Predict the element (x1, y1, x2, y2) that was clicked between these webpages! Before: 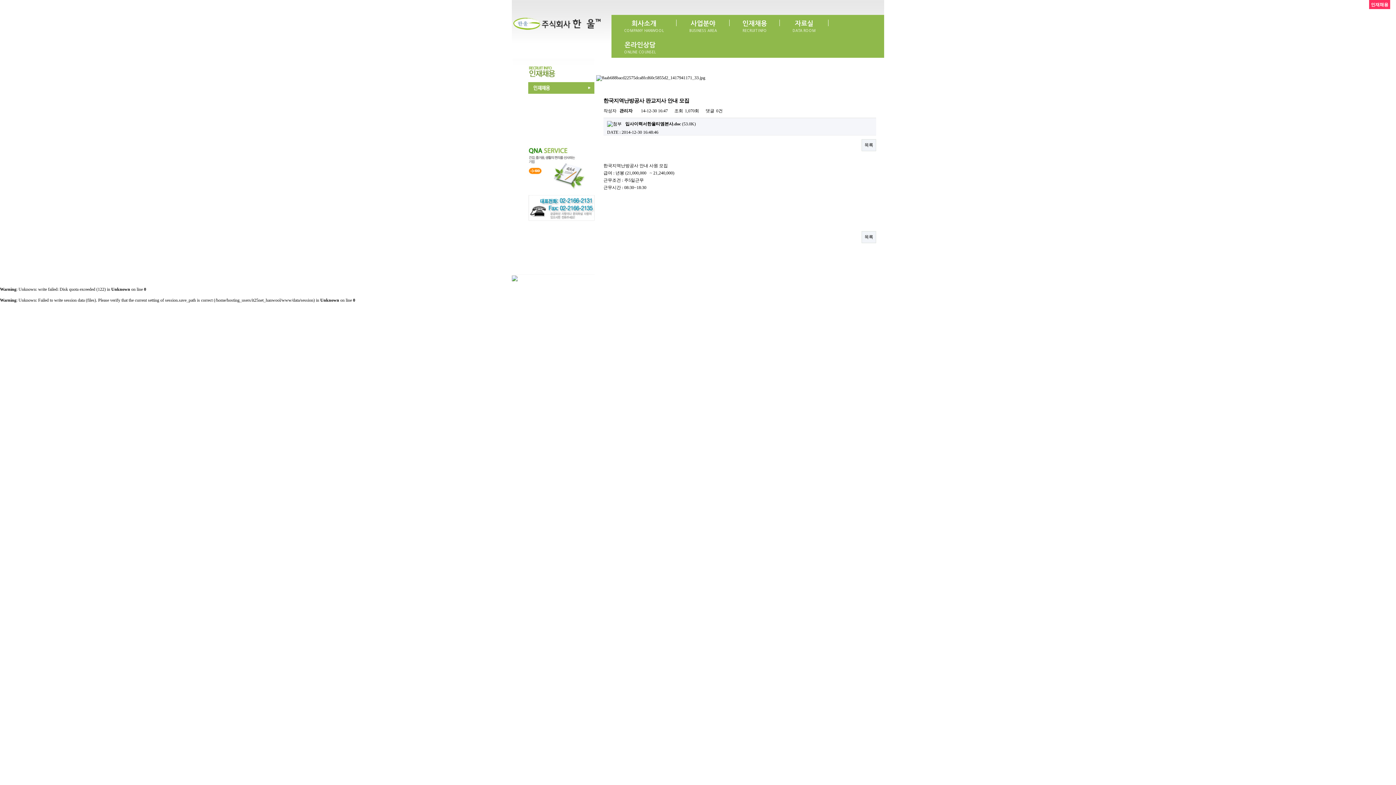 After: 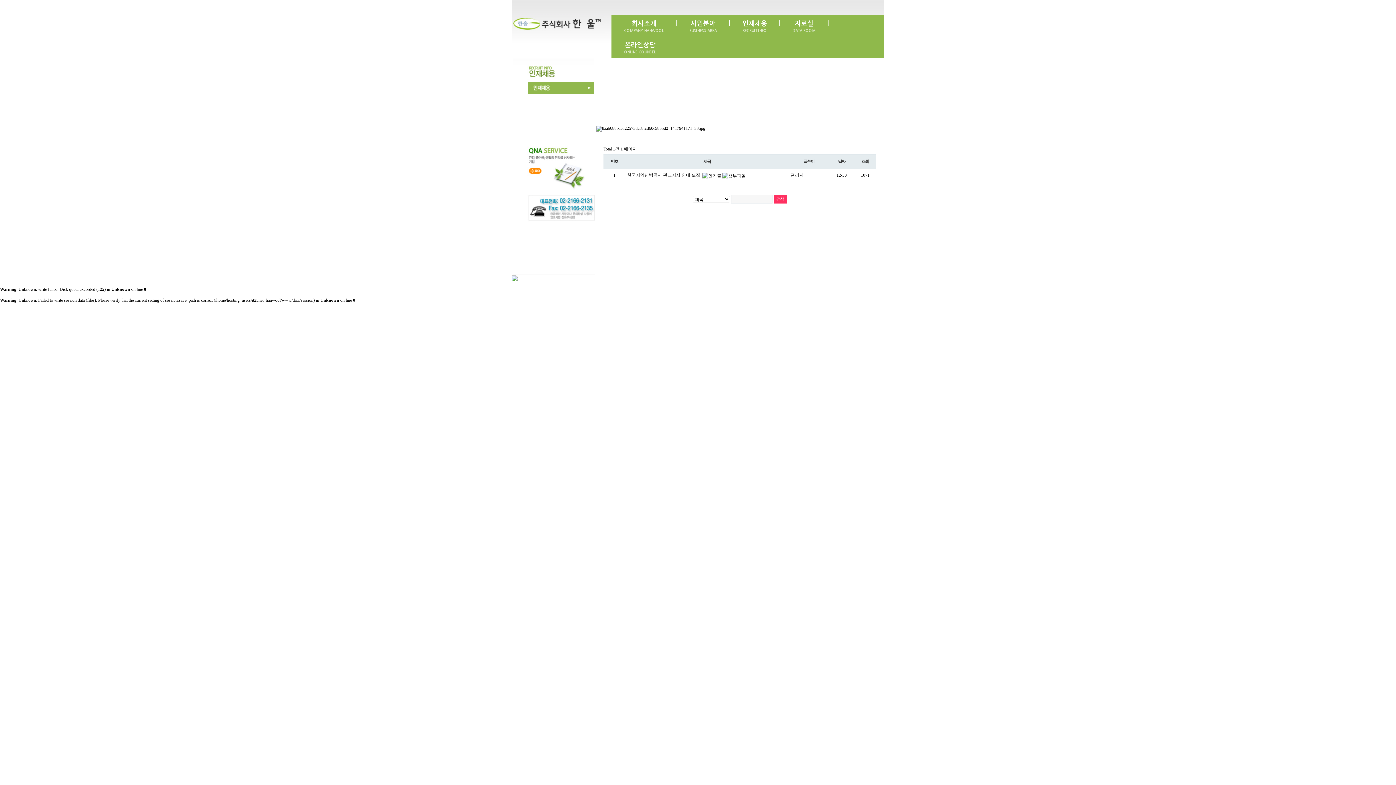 Action: bbox: (742, 18, 767, 32) label: 인재채용
RECRUIT INFO